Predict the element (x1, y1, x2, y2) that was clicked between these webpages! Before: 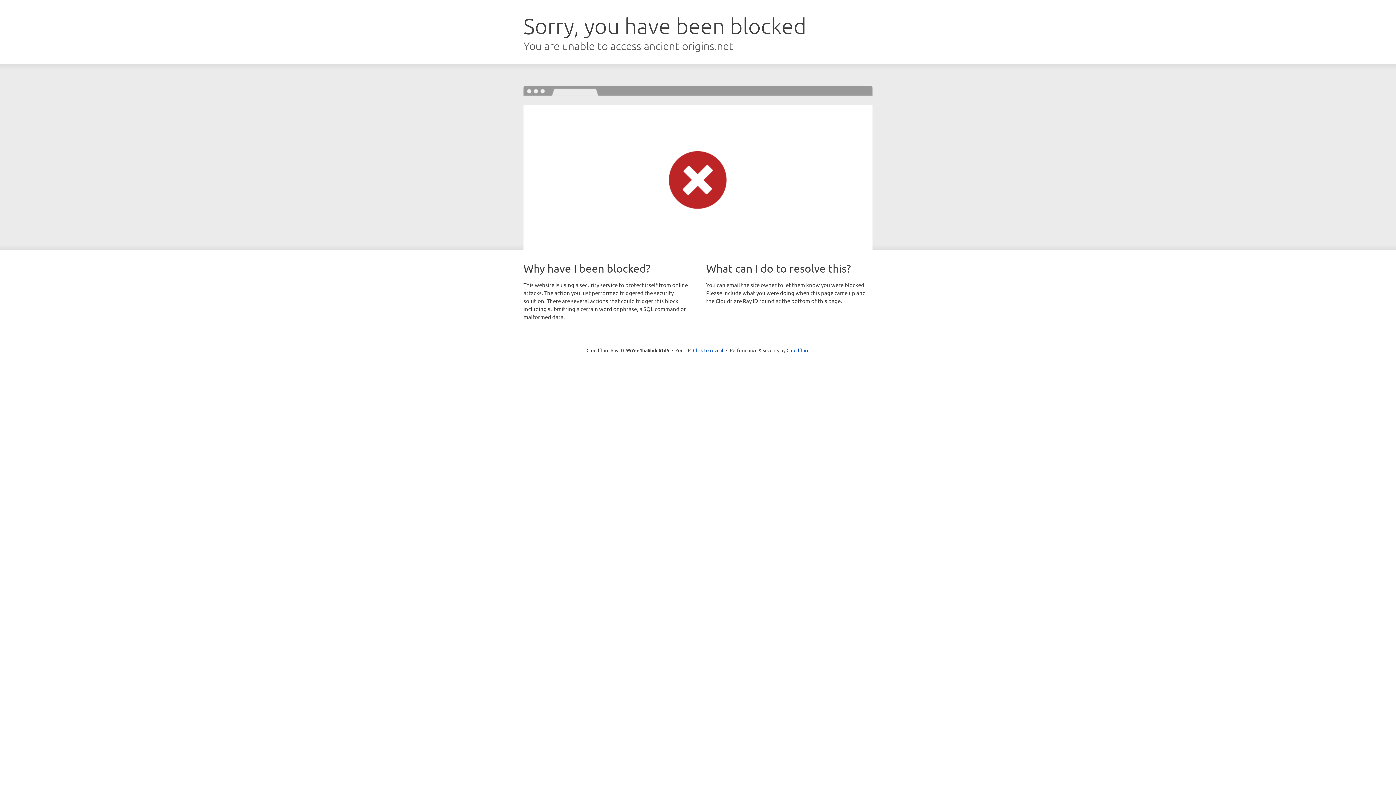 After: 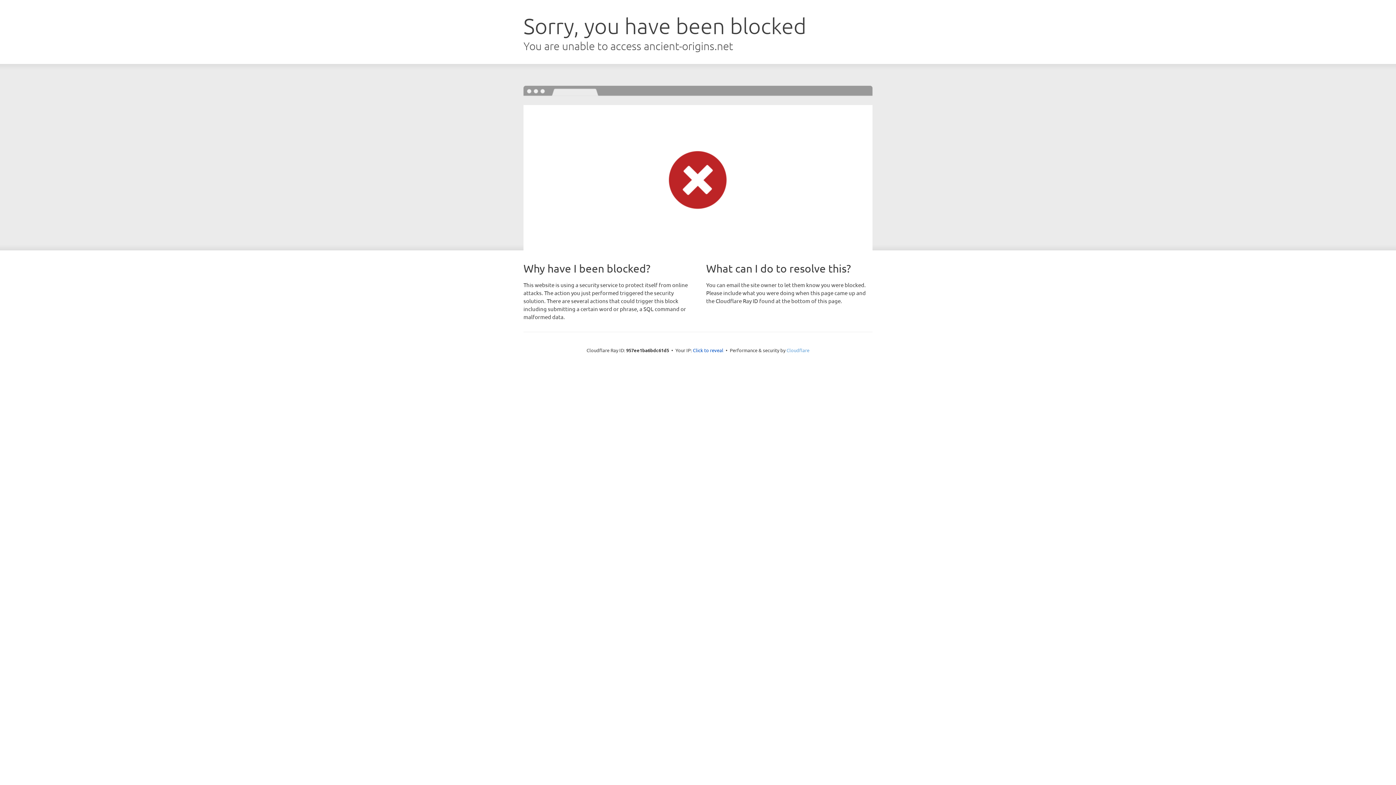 Action: bbox: (786, 347, 809, 353) label: Cloudflare